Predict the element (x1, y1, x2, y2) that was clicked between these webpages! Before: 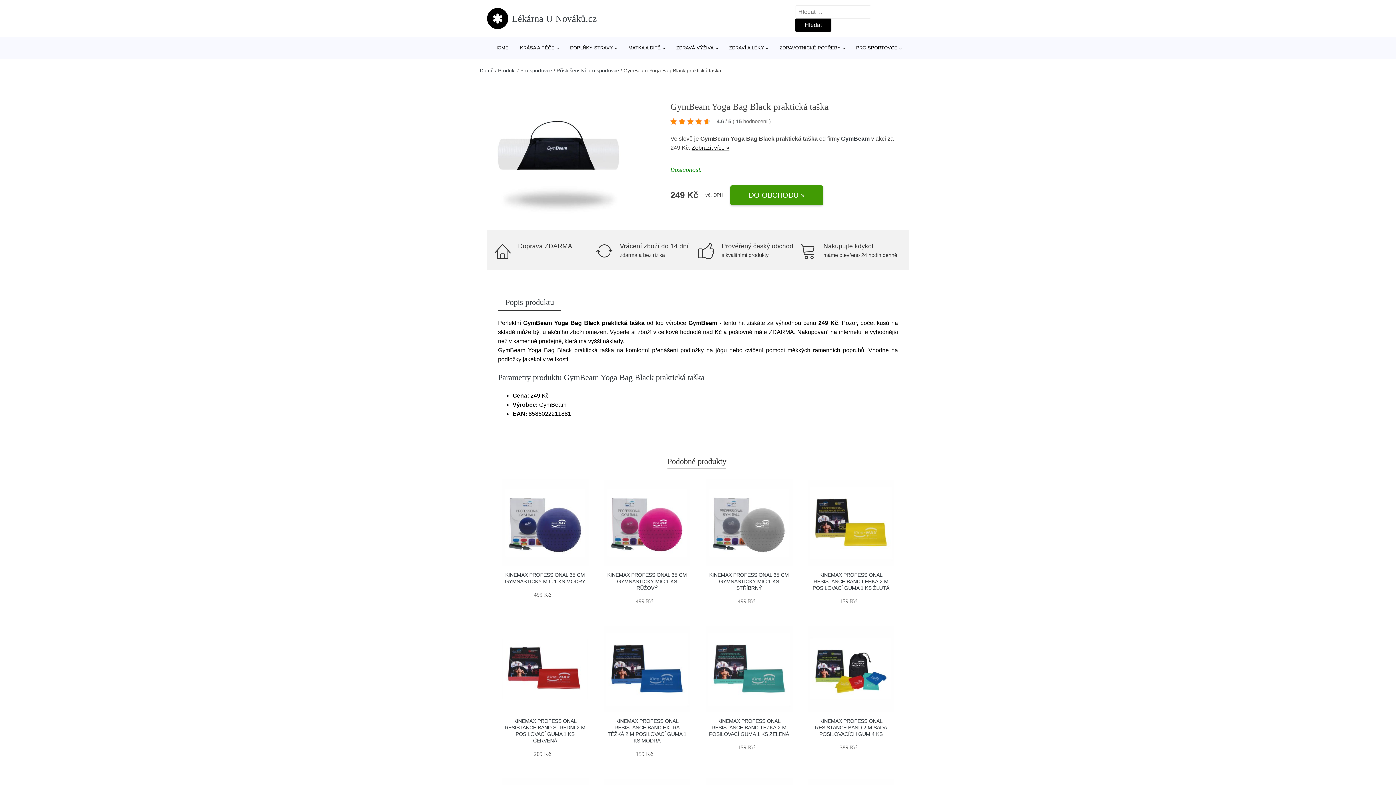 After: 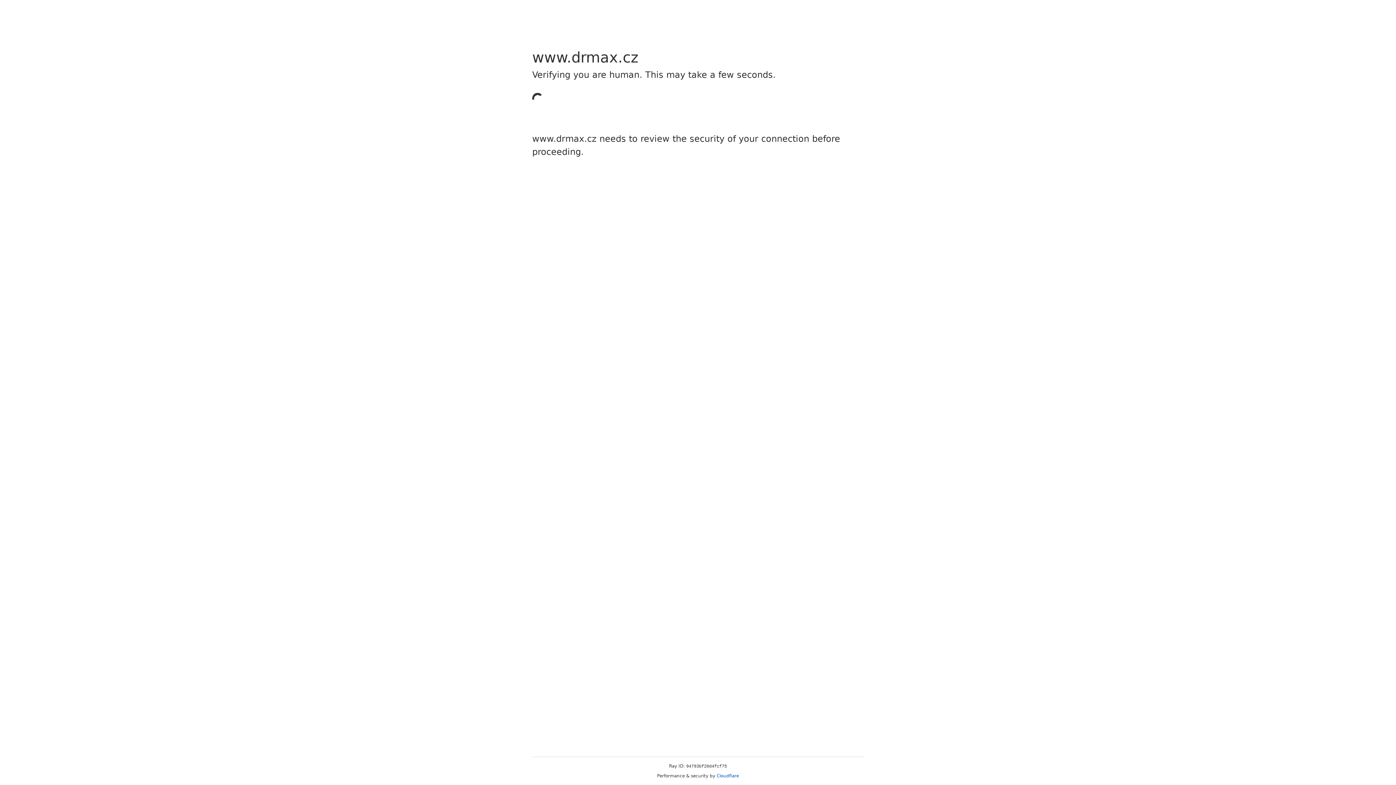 Action: bbox: (501, 479, 588, 566)